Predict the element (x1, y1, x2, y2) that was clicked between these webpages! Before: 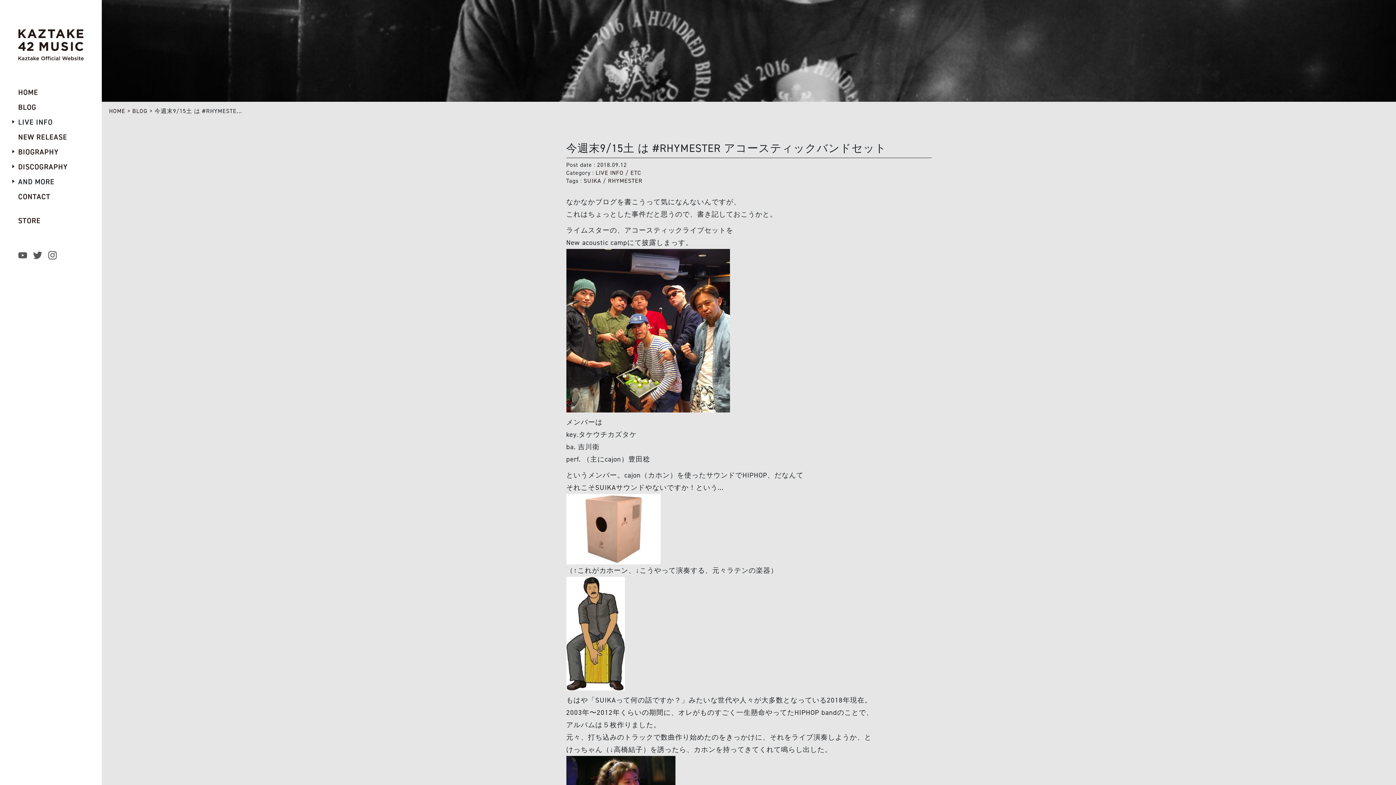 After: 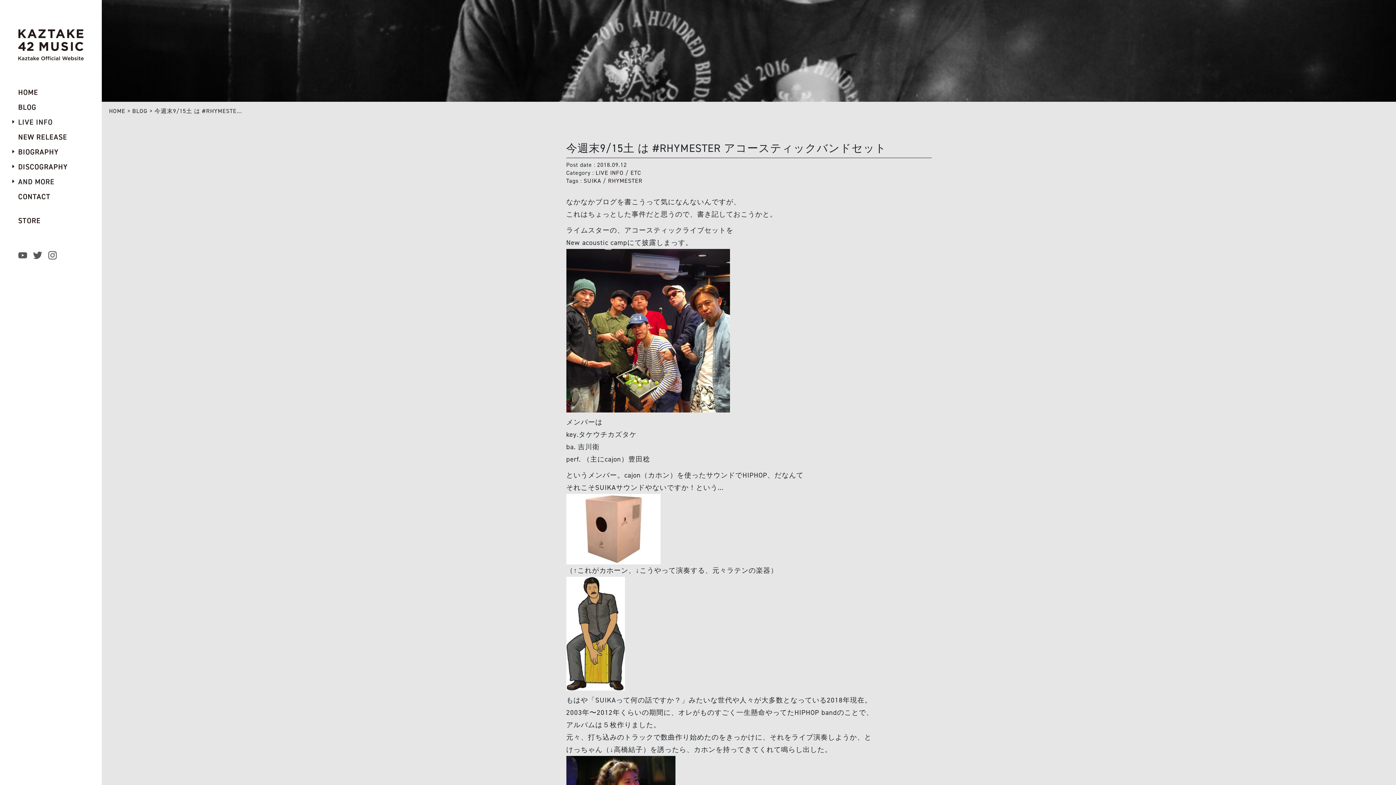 Action: bbox: (1378, 771, 1396, 780)